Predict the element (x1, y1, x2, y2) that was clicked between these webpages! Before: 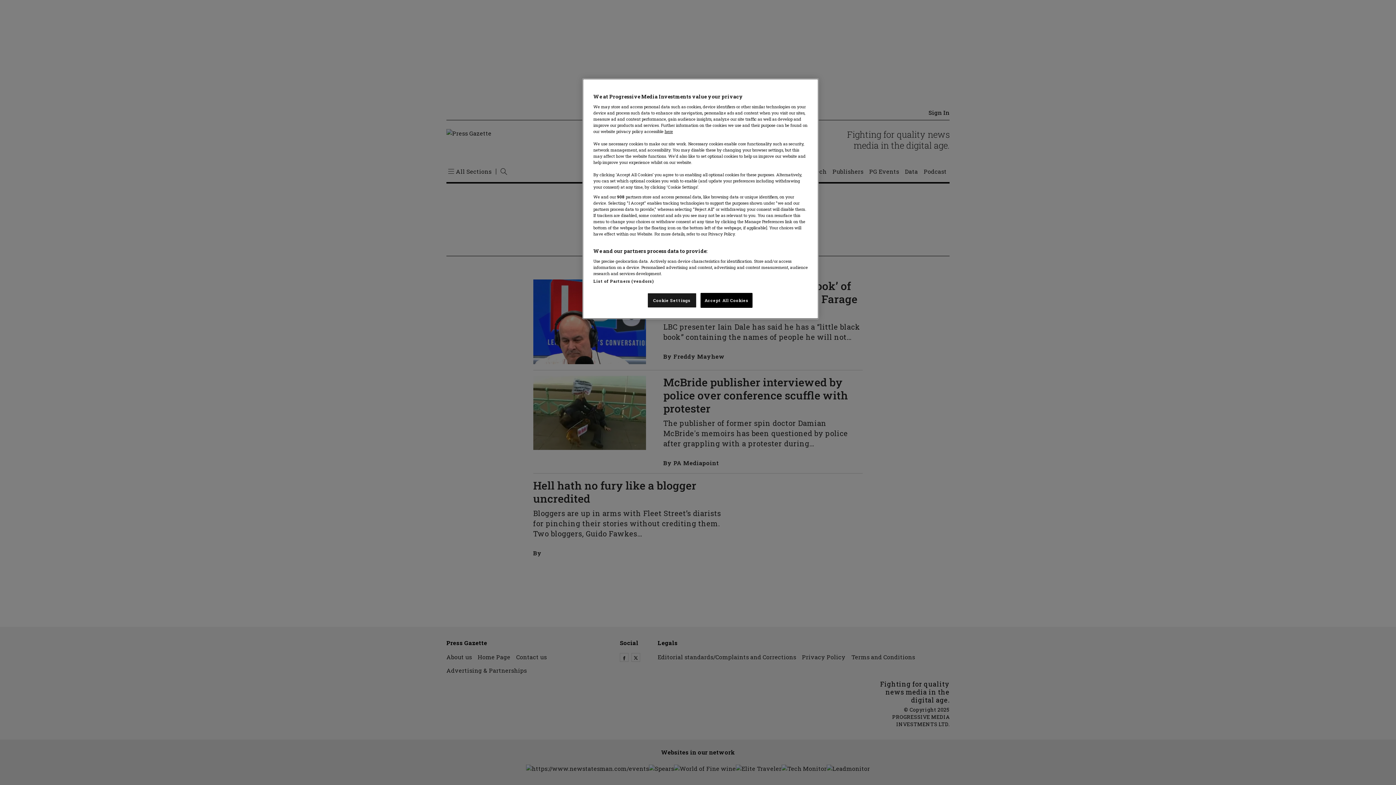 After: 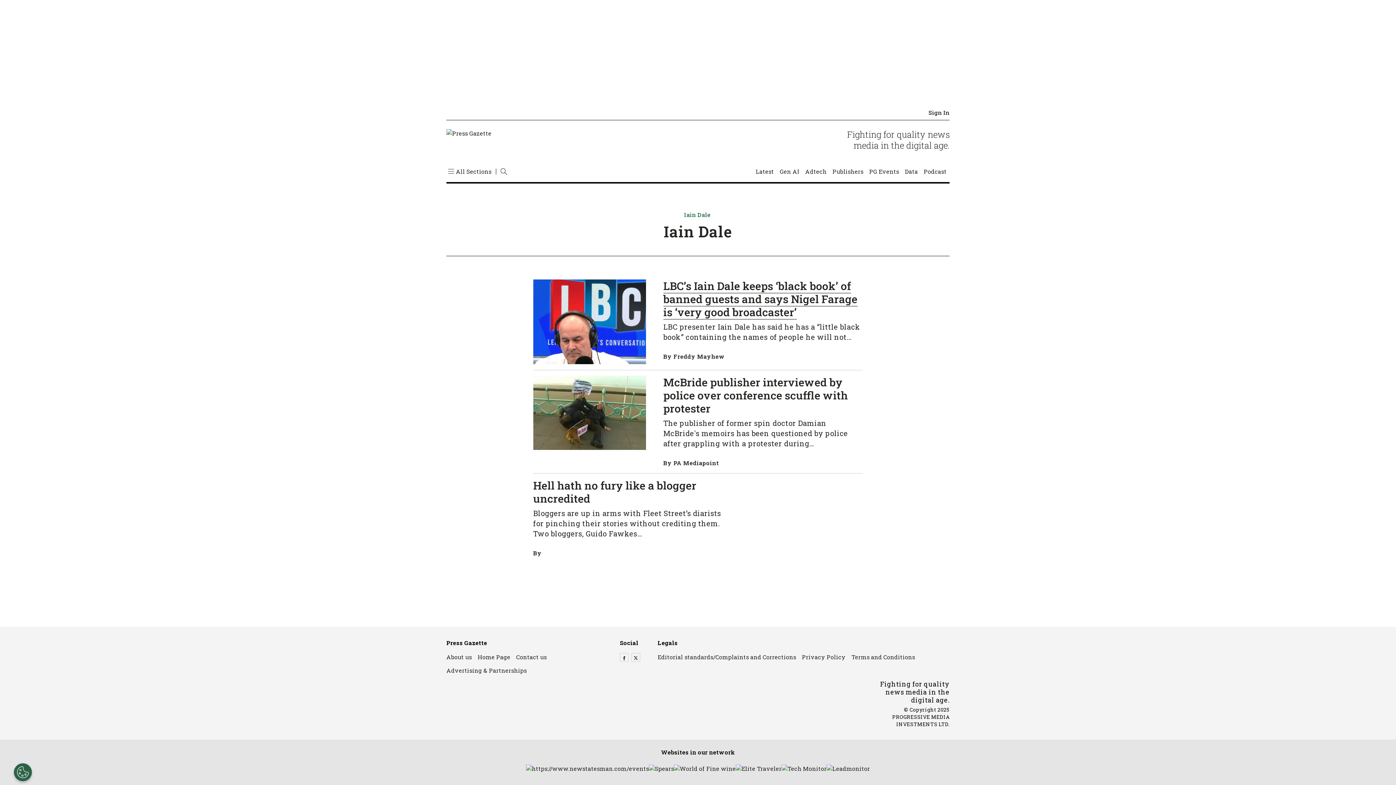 Action: bbox: (700, 293, 752, 308) label: Accept All Cookies